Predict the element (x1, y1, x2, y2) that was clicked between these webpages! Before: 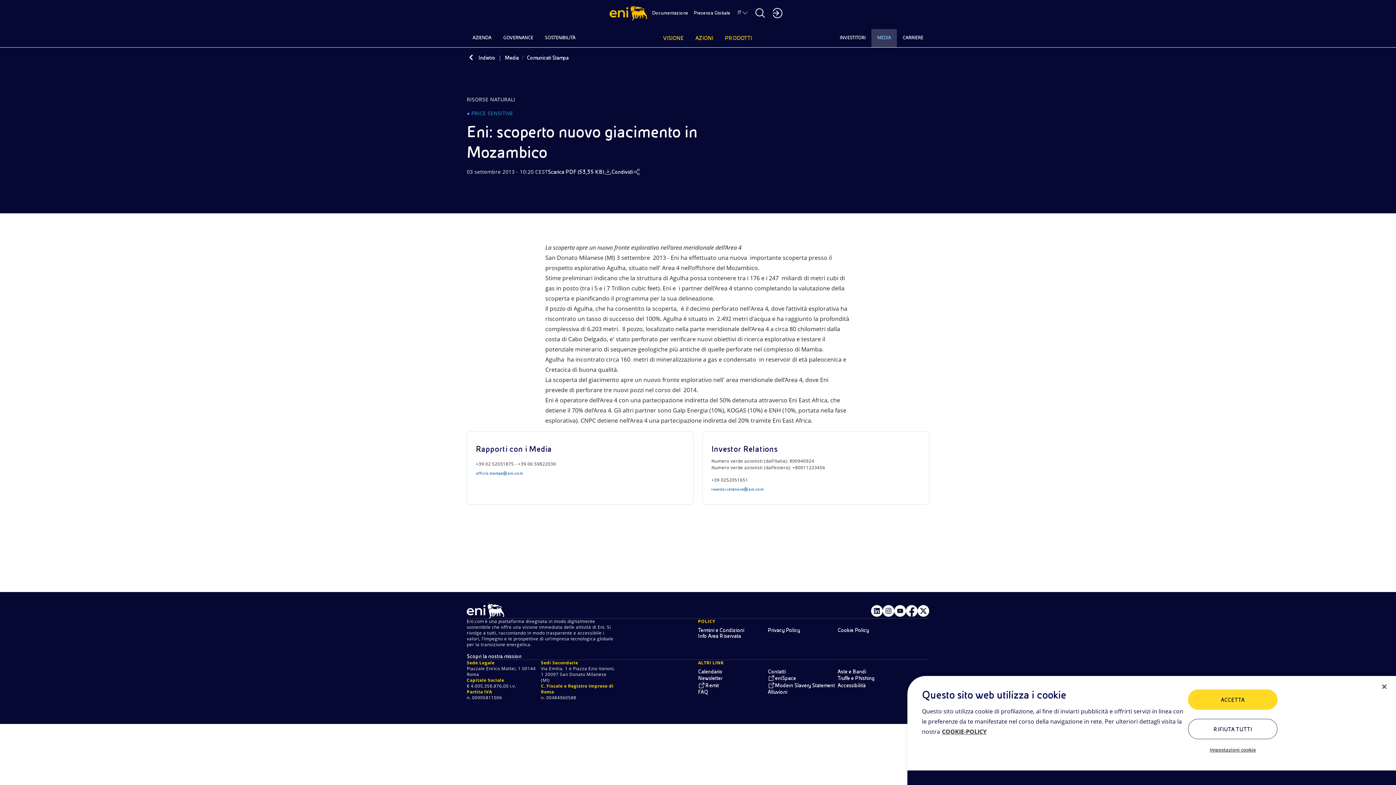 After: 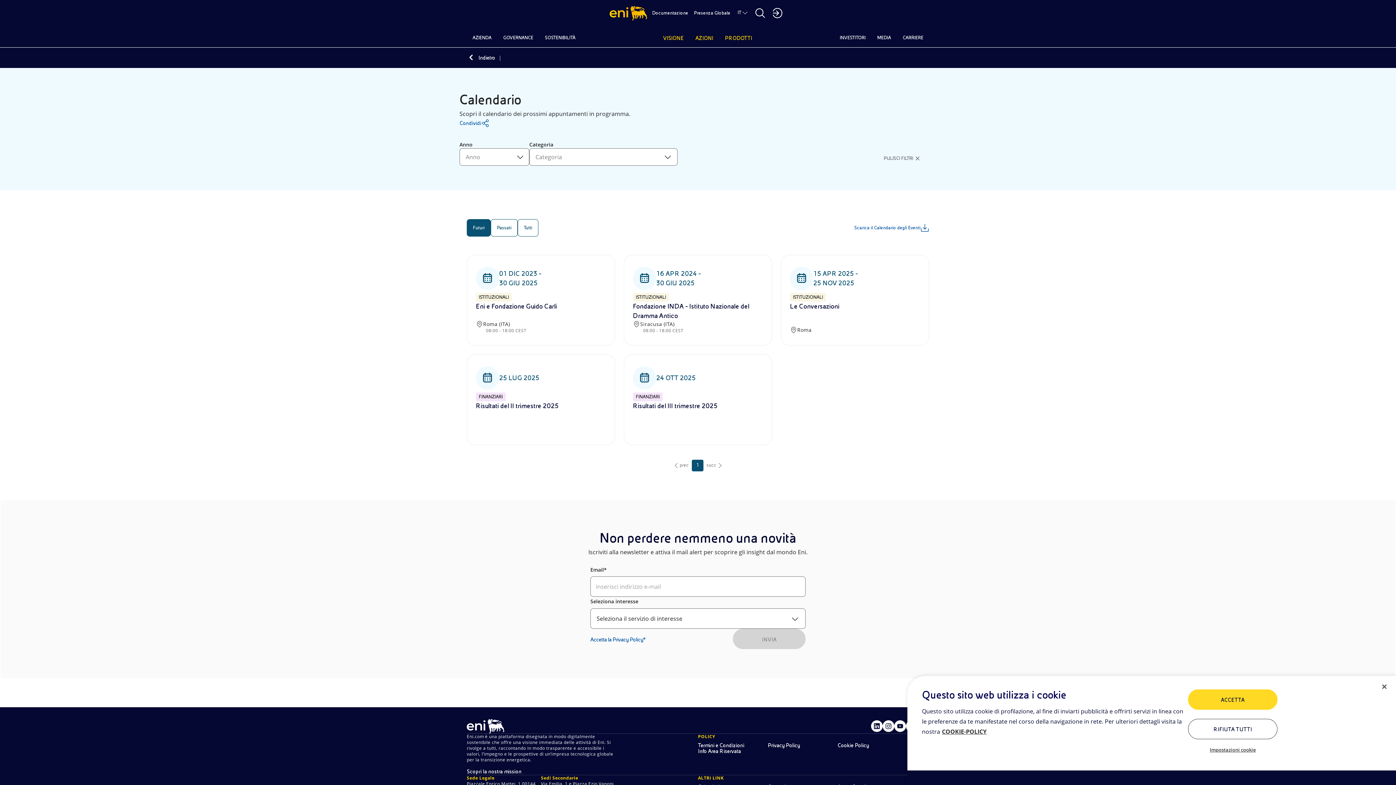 Action: label: Calendario bbox: (698, 669, 768, 674)